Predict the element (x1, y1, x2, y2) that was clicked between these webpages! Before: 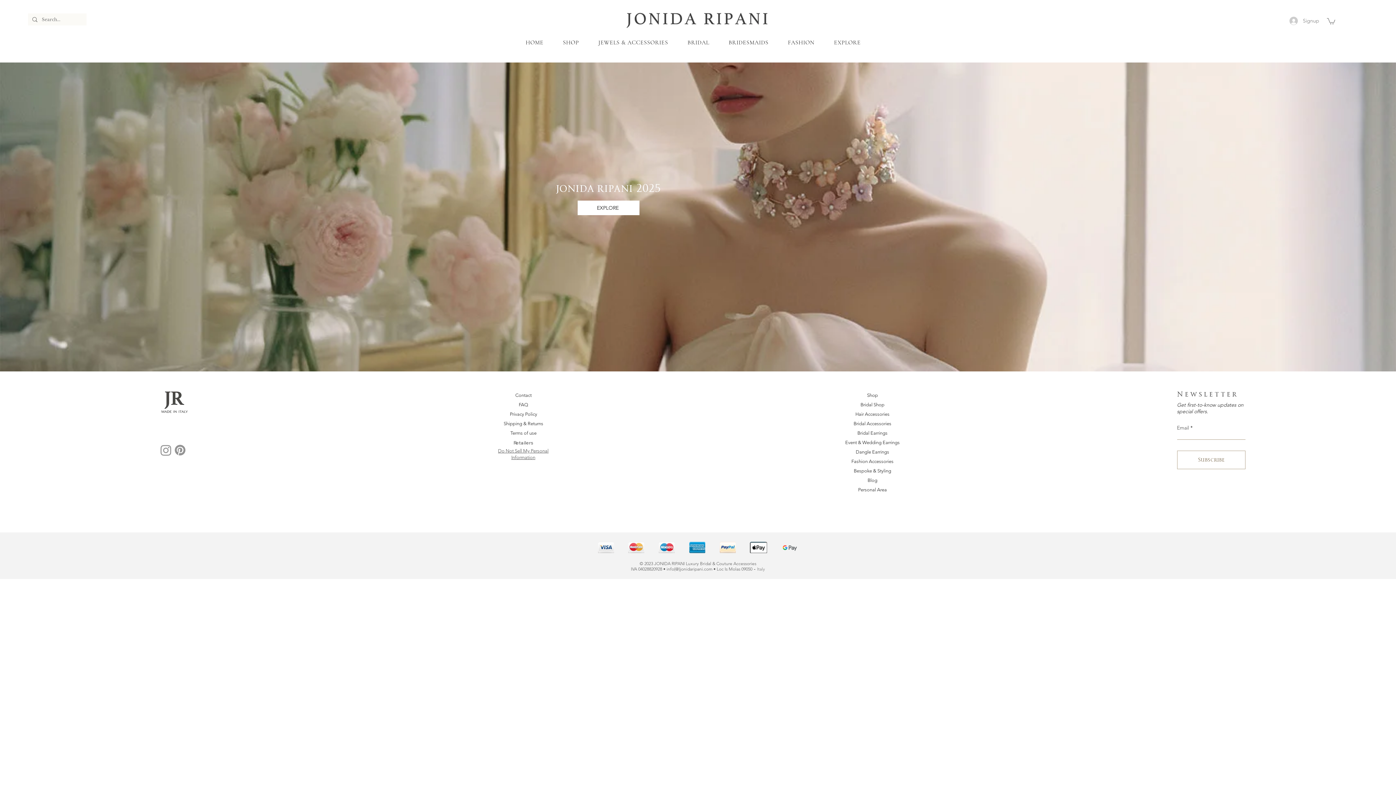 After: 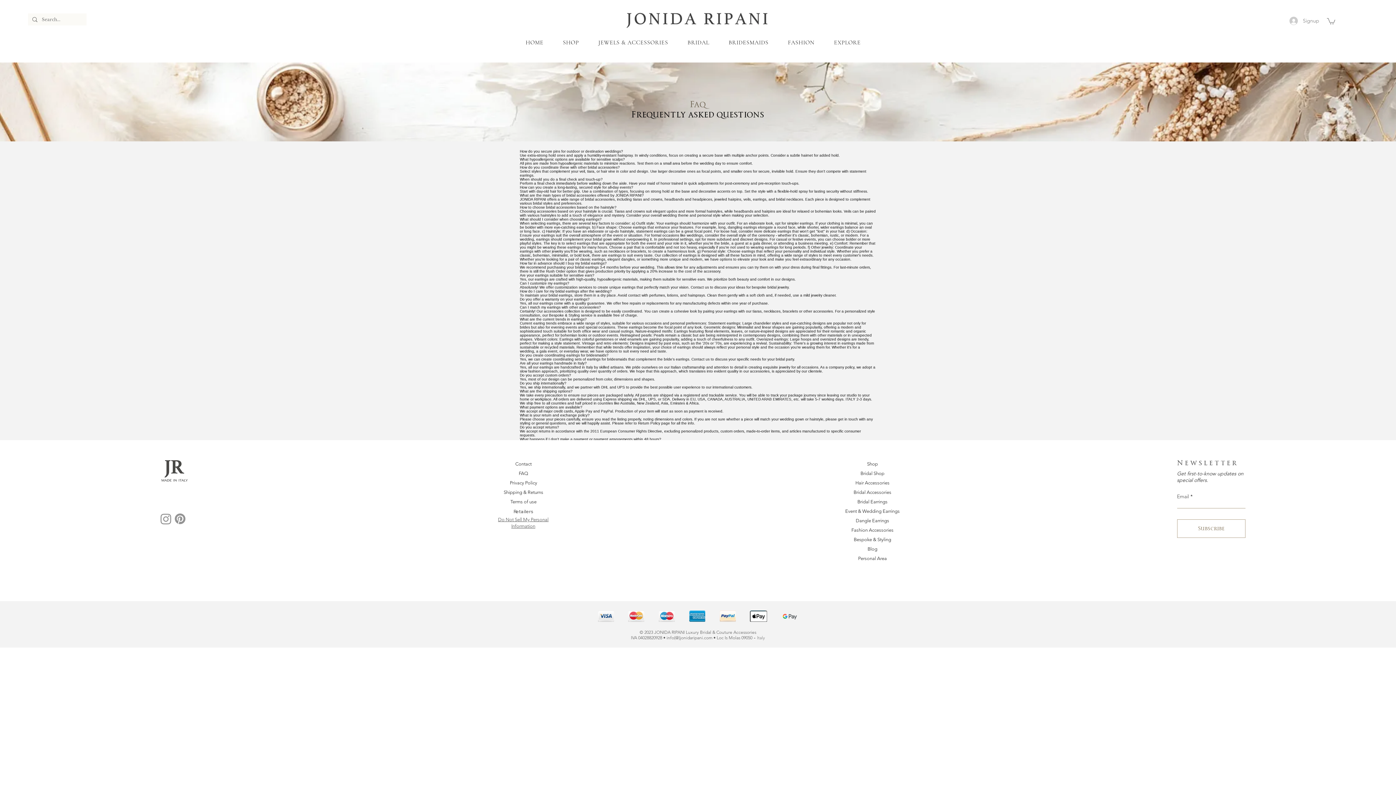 Action: bbox: (518, 402, 528, 407) label: FAQ